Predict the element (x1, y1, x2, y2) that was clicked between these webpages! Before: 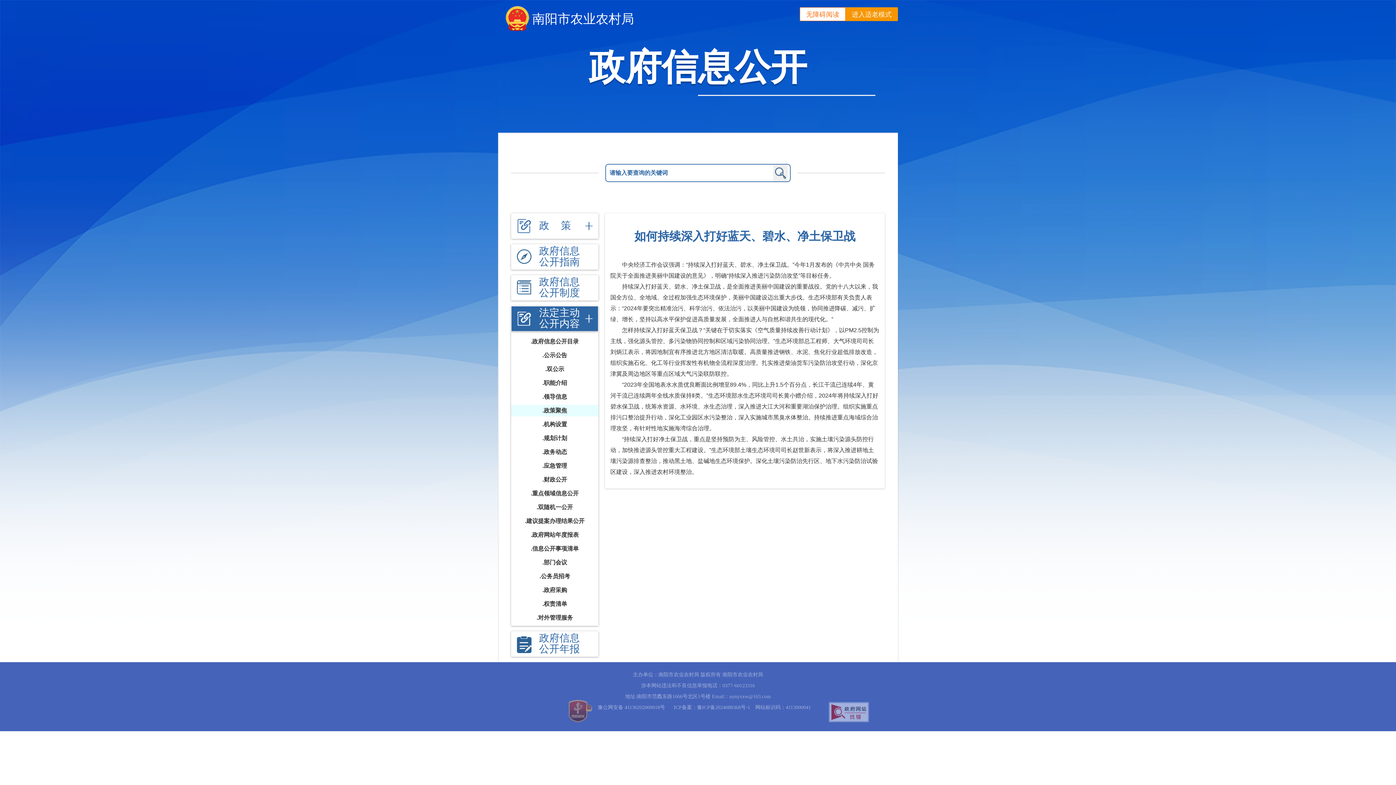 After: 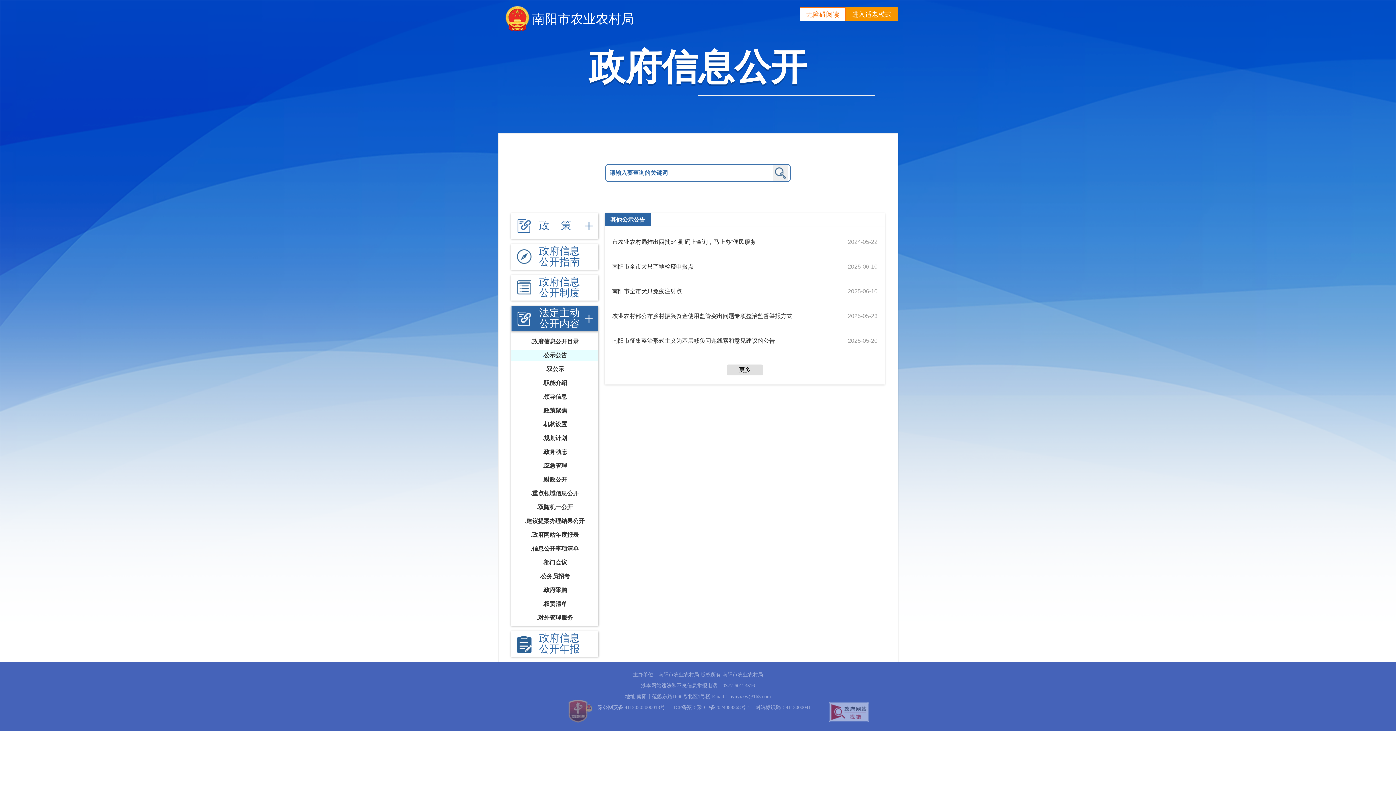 Action: bbox: (544, 352, 567, 358) label: 公示公告